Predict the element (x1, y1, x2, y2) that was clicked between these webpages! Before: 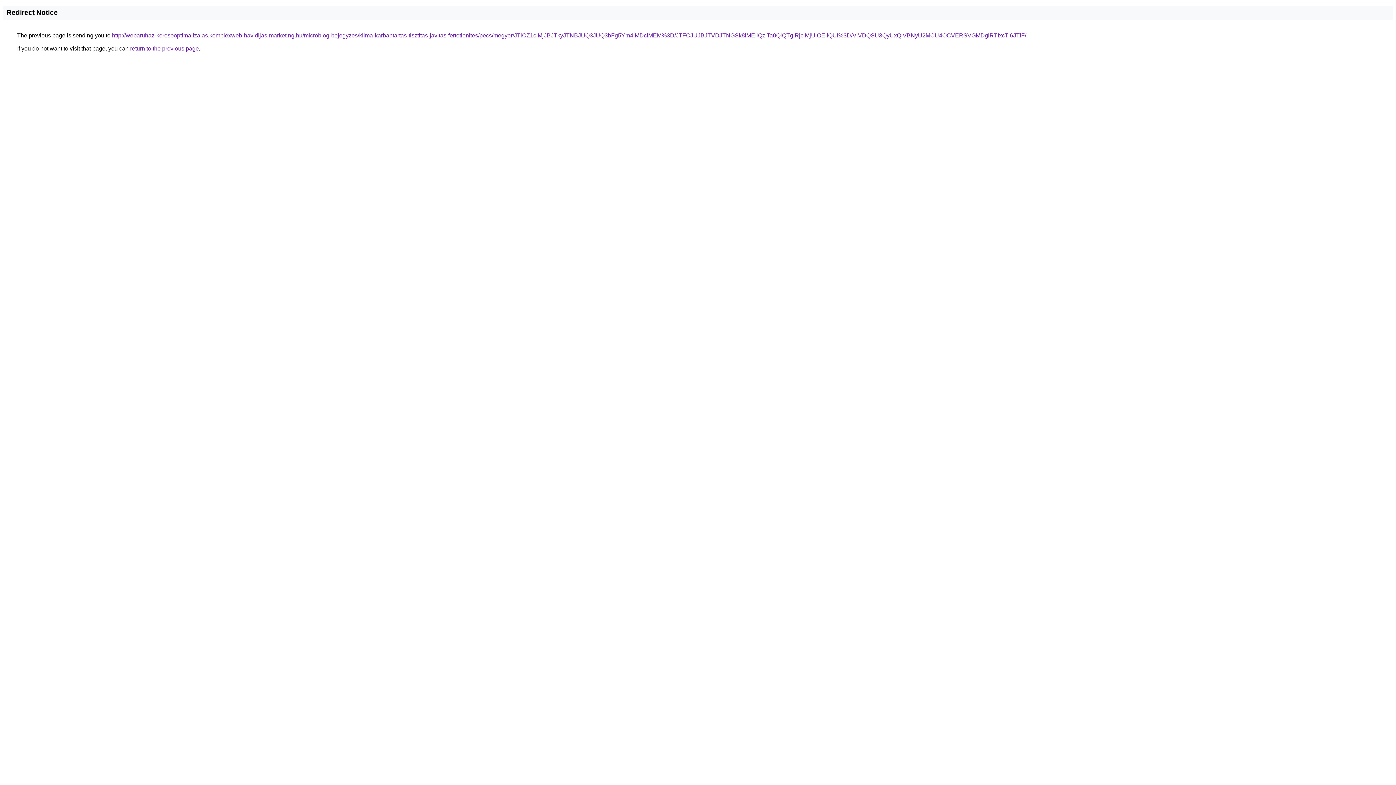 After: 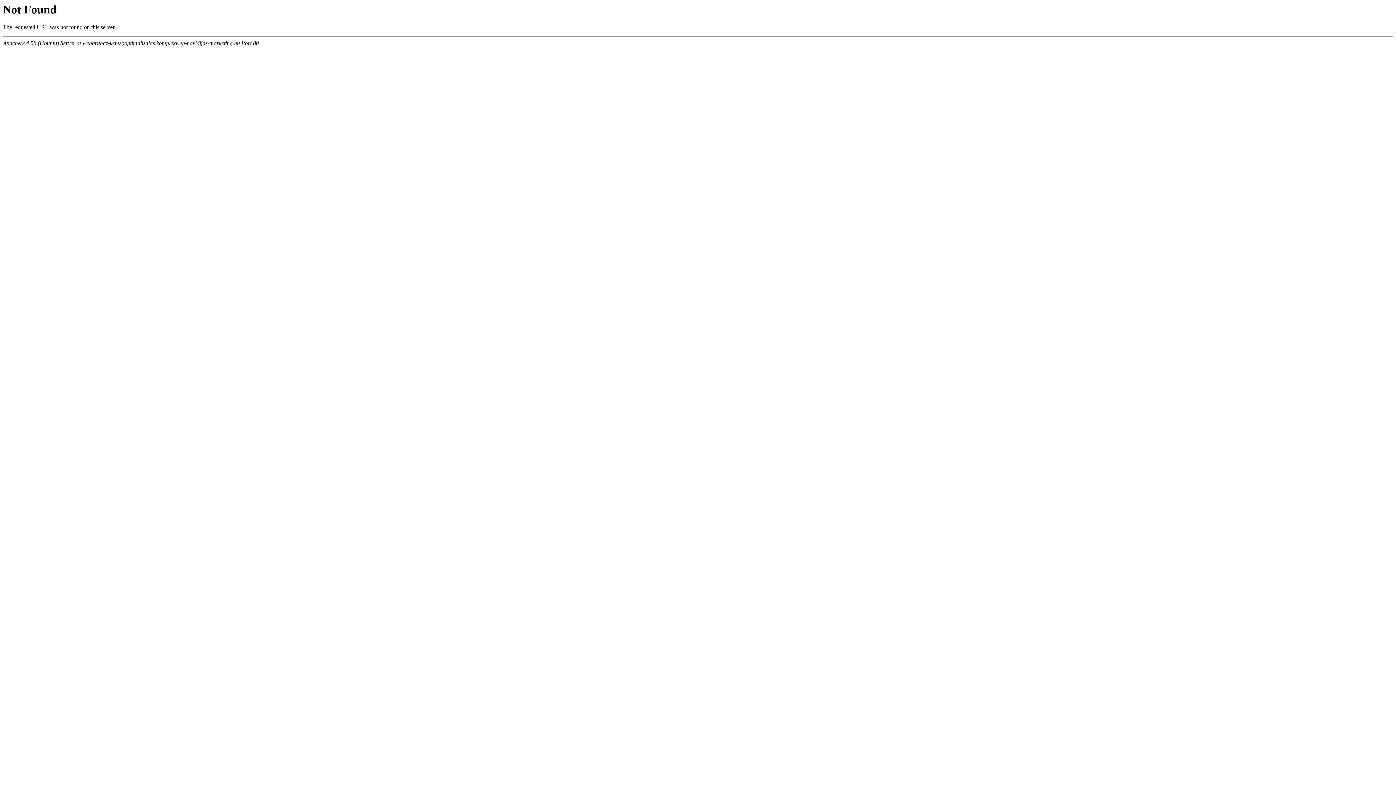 Action: bbox: (112, 32, 1026, 38) label: http://webaruhaz-keresooptimalizalas.komplexweb-havidijas-marketing.hu/microblog-bejegyzes/klima-karbantartas-tisztitas-javitas-fertotlenites/pecs/megyer/JTlCZ1clMjJBJTkyJTNBJUQ3JUQ3bFg5Ym4lMDclMEM%3D/JTFCJUJBJTVDJTNGSk8lMEIlQzlTa0QlQTglRjclMjUlOEIlQUI%3D/ViVDQSU3QyUxQiVBNyU2MCU4OCVERSVGMDglRTIxcTl6JTlF/